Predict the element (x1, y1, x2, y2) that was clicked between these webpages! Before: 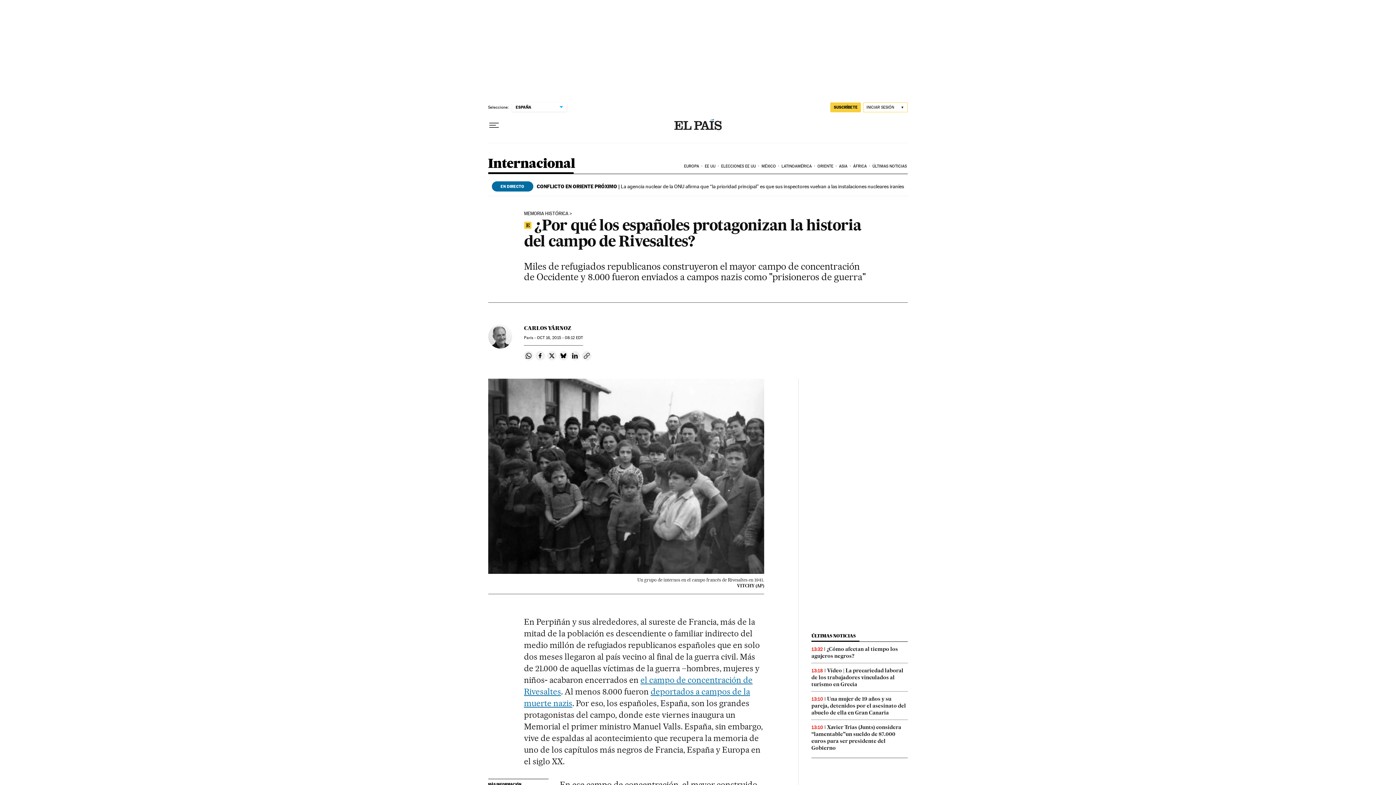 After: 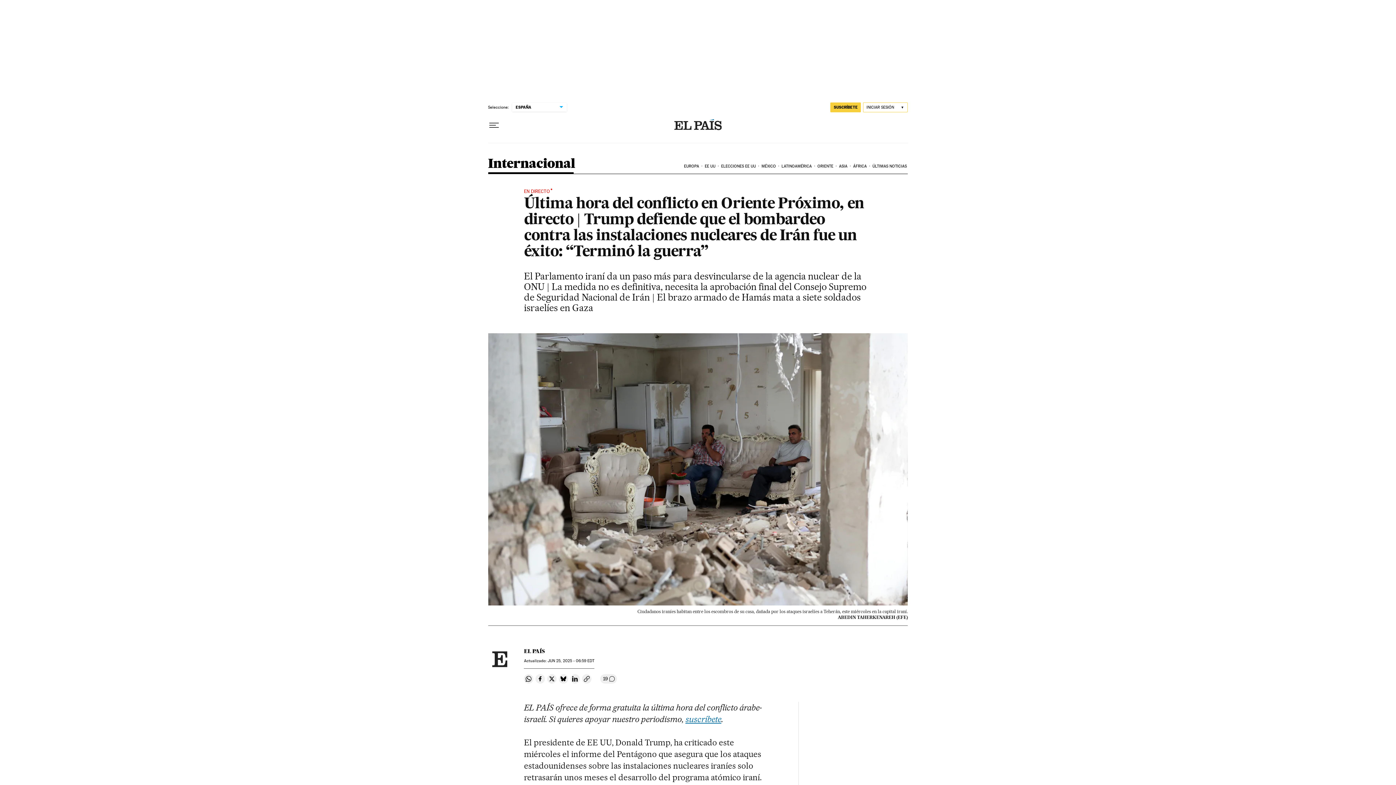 Action: label: EN DIRECTO bbox: (491, 181, 533, 191)